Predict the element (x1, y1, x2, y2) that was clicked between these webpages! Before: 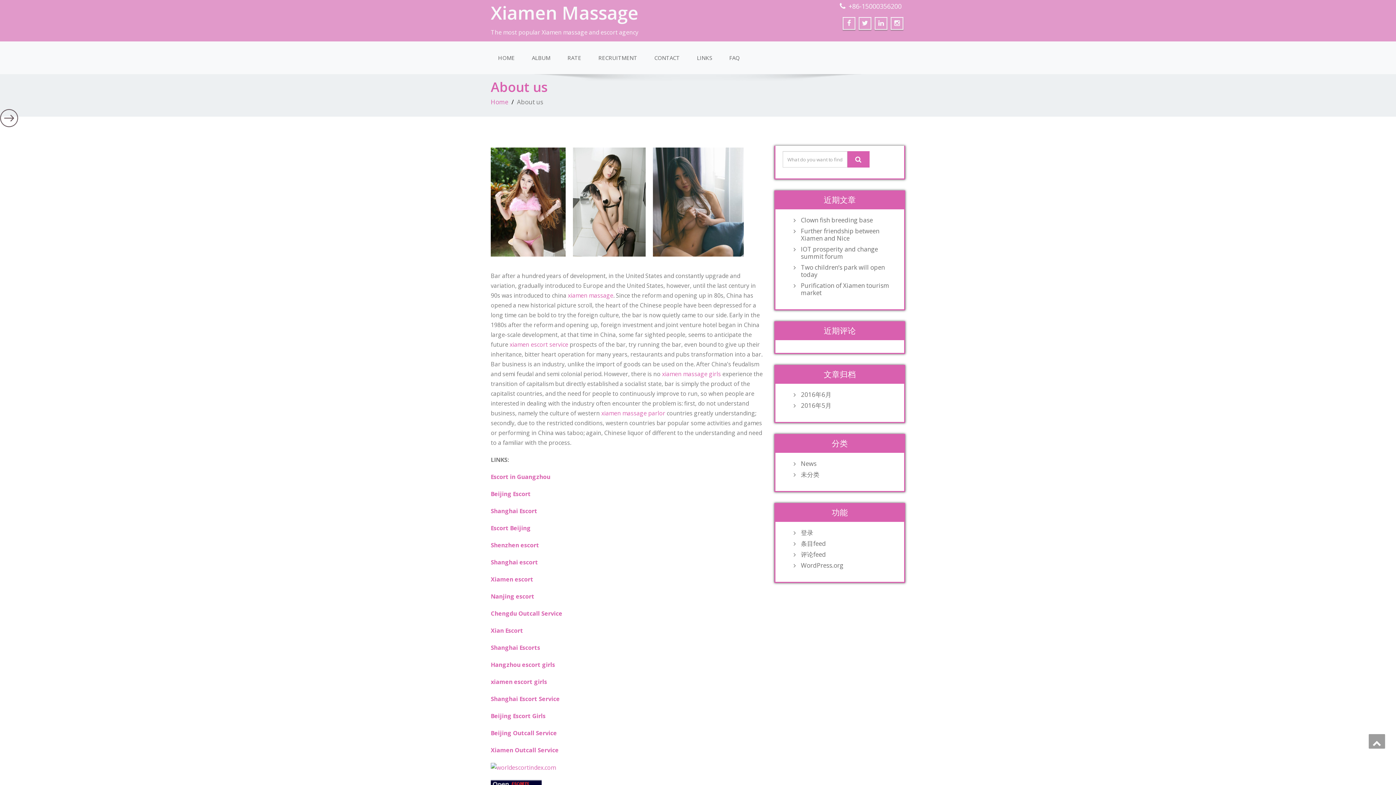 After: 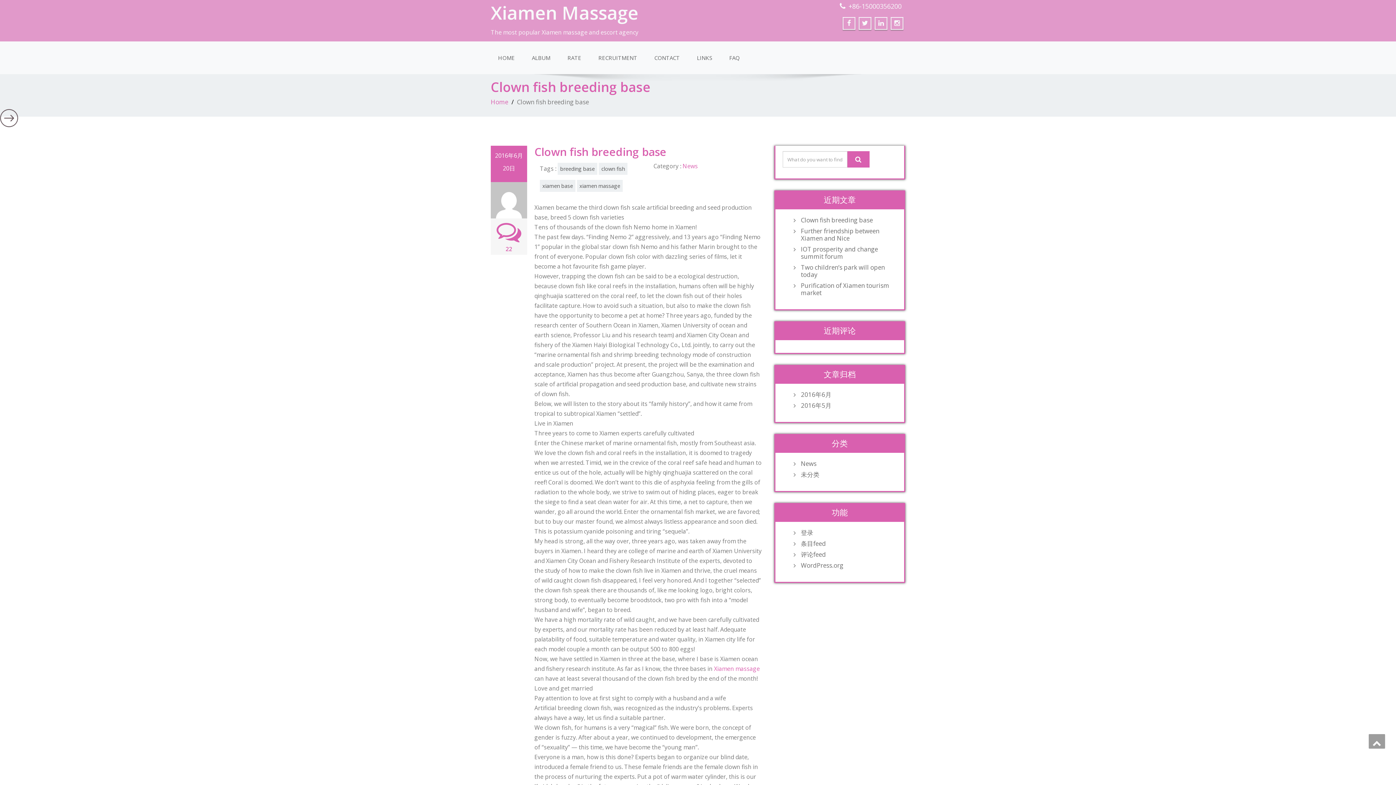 Action: label: Clown fish breeding base bbox: (797, 216, 897, 224)